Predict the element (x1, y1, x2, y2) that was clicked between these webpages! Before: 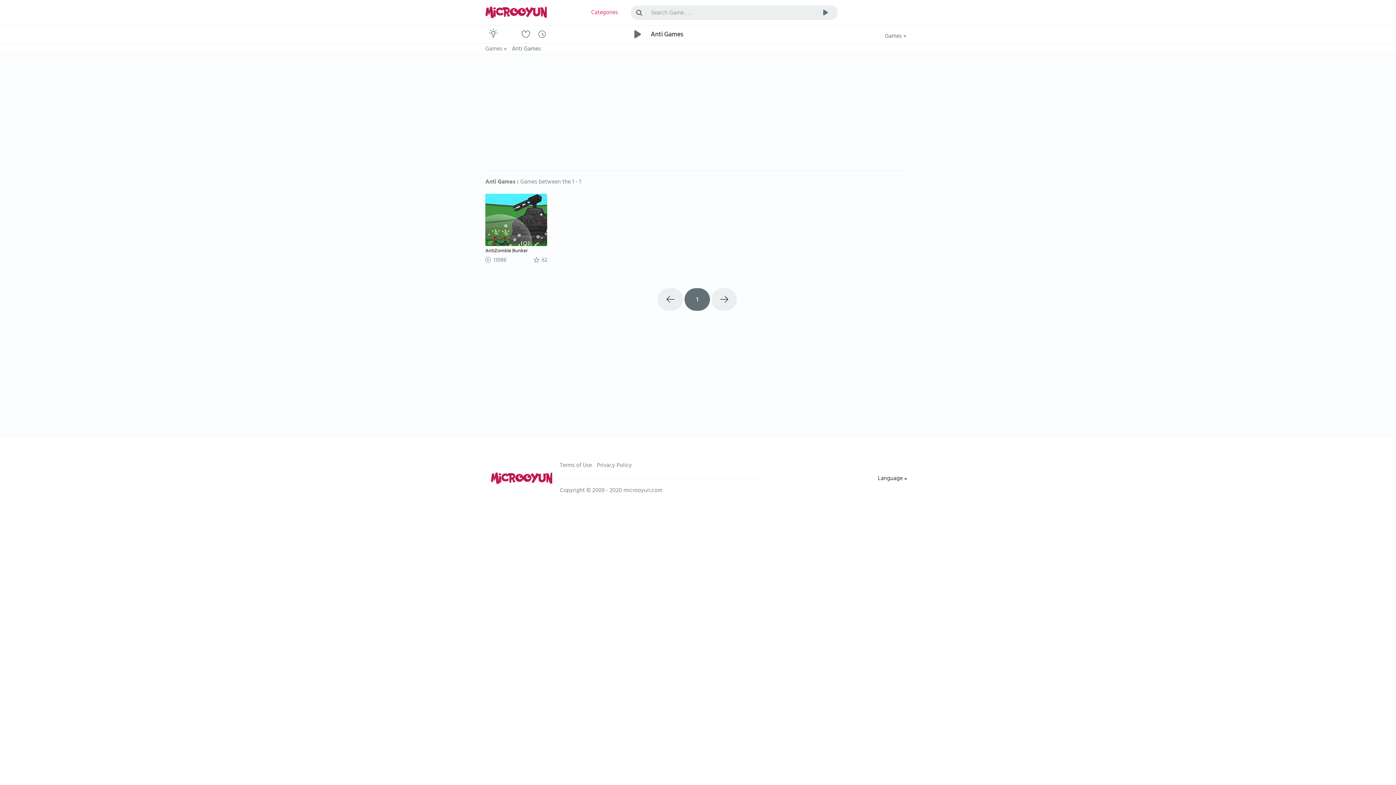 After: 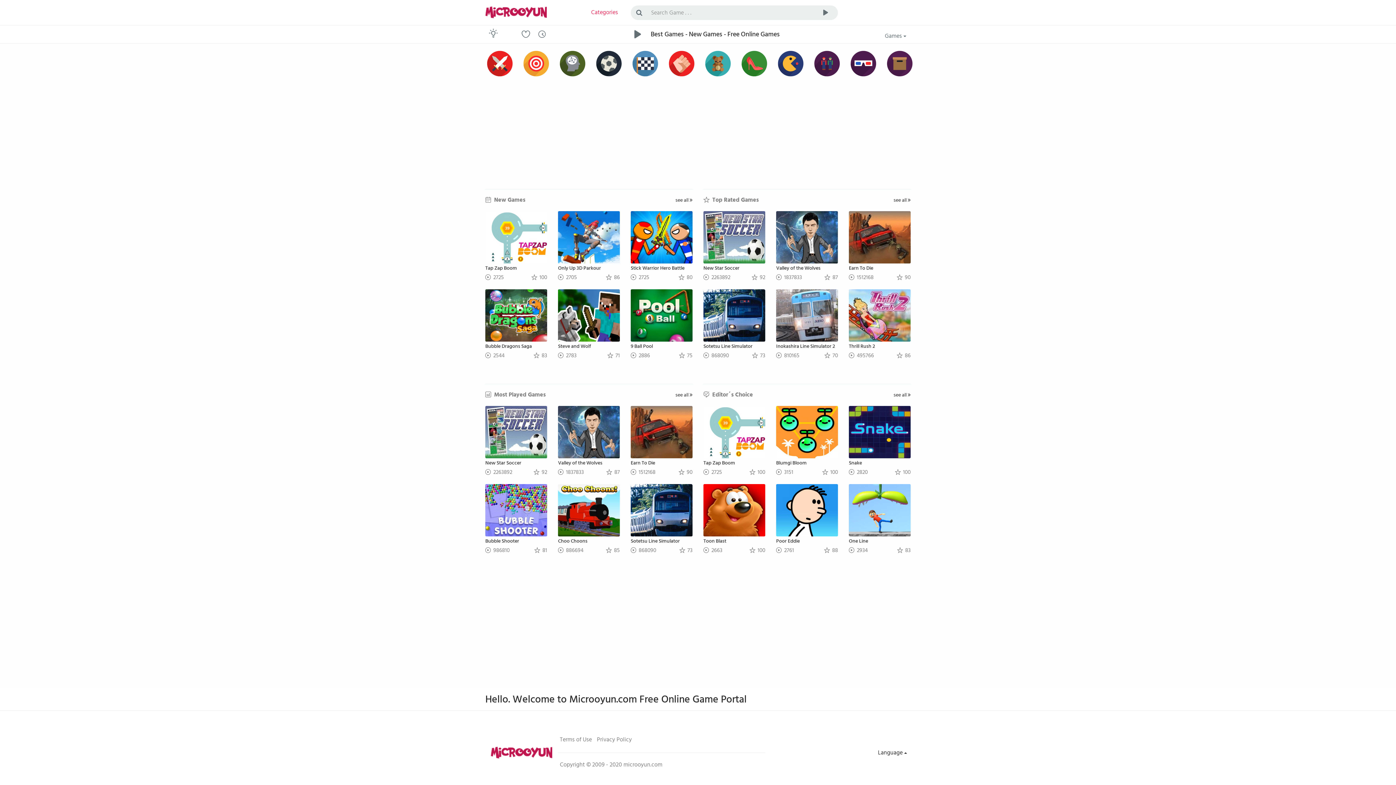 Action: bbox: (485, 0, 552, 25)